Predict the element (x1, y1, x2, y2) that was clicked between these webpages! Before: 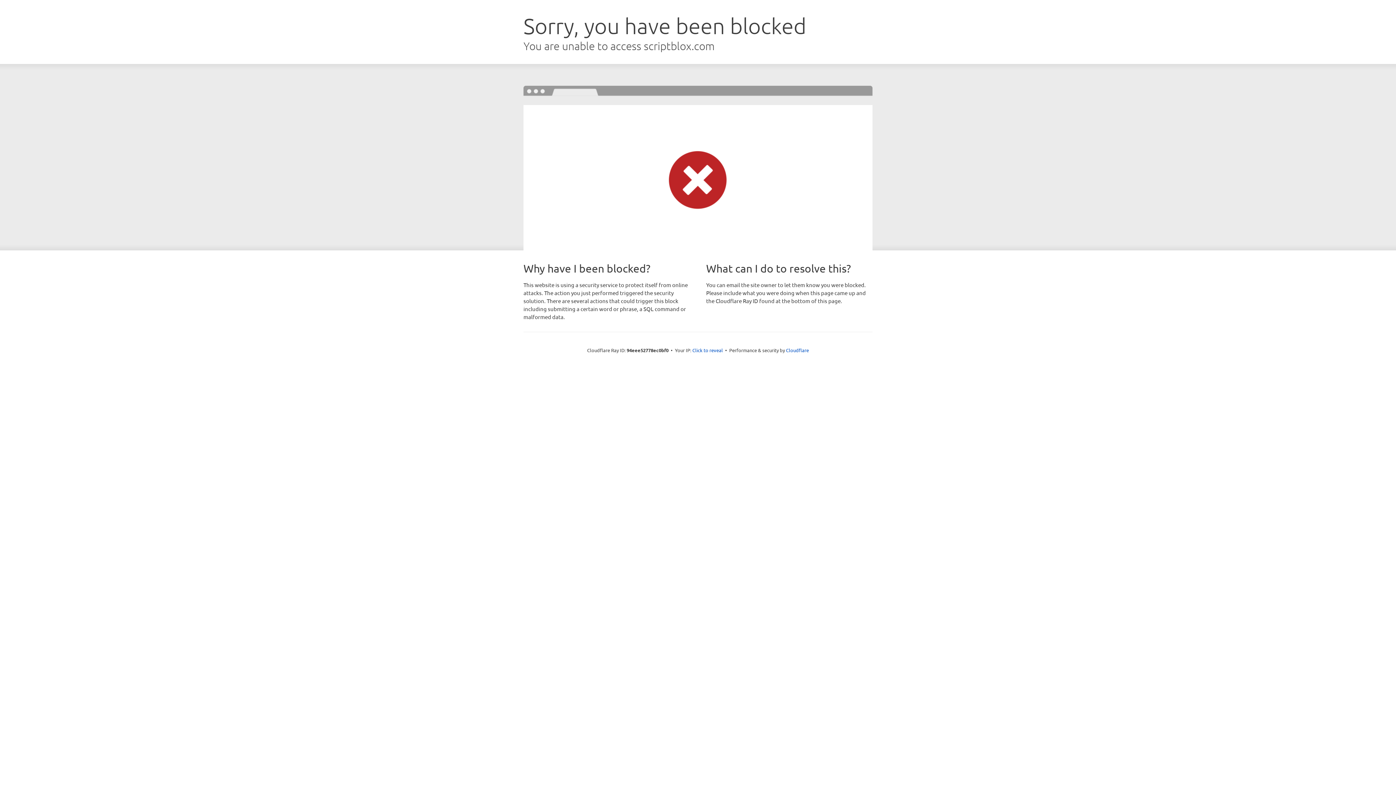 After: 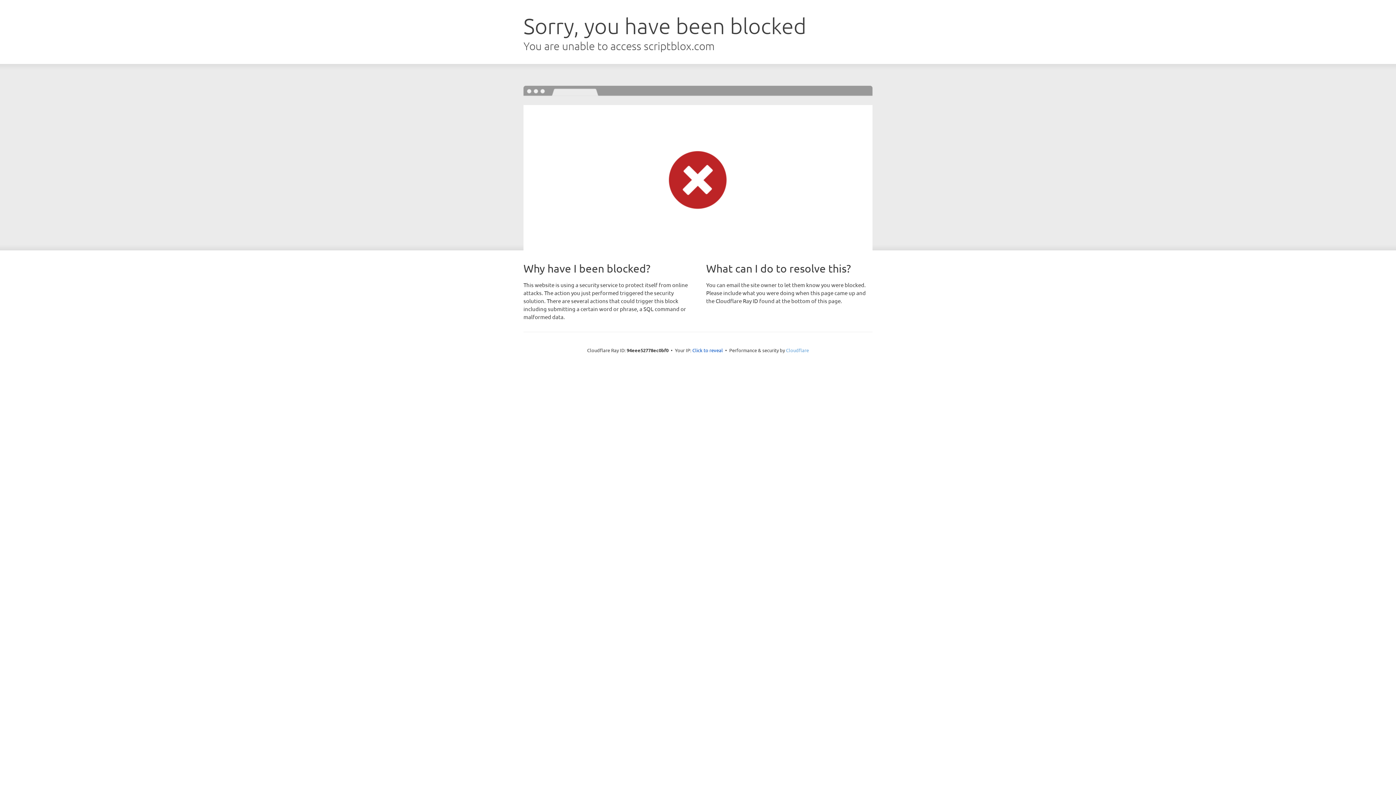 Action: label: Cloudflare bbox: (786, 347, 809, 353)